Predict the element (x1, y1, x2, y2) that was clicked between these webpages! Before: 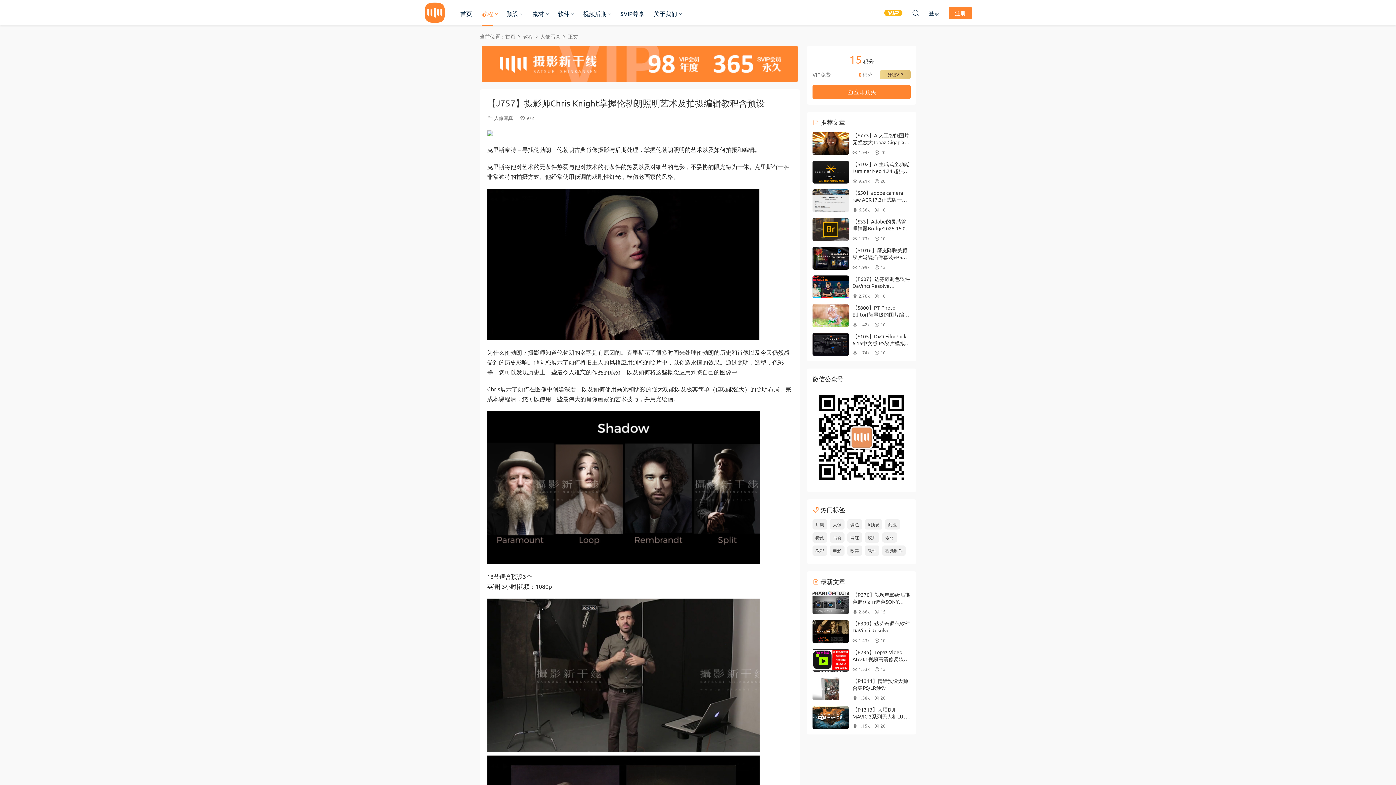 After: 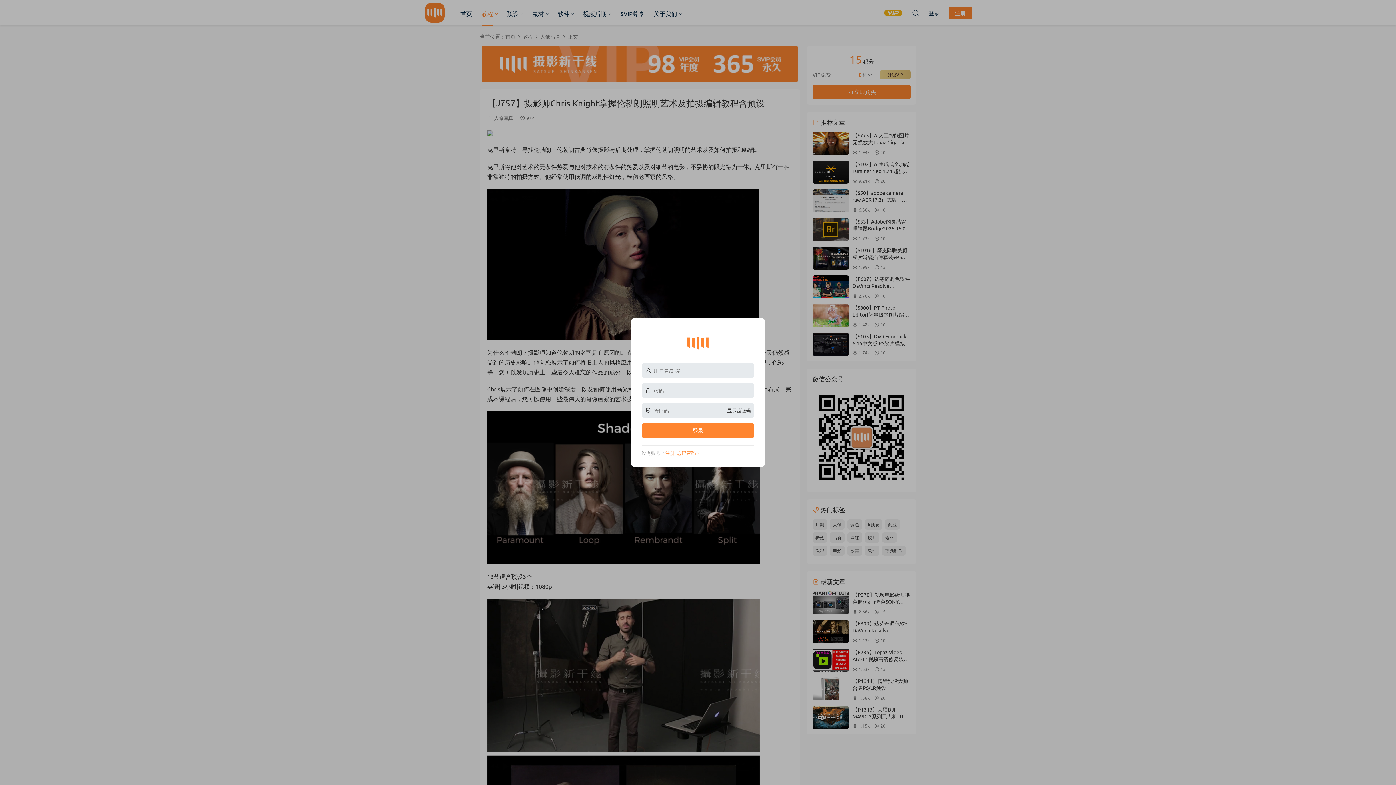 Action: label:  立即购买 bbox: (812, 84, 910, 99)